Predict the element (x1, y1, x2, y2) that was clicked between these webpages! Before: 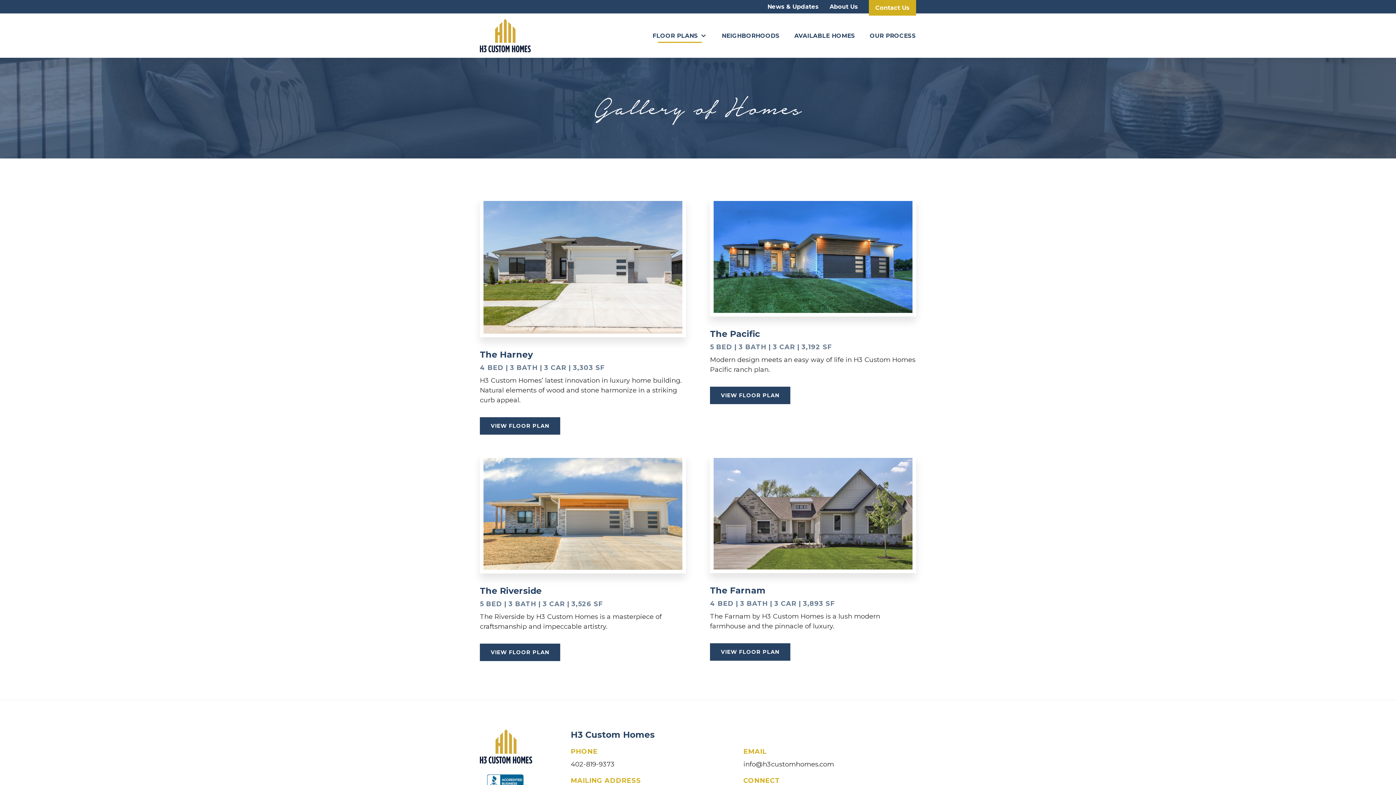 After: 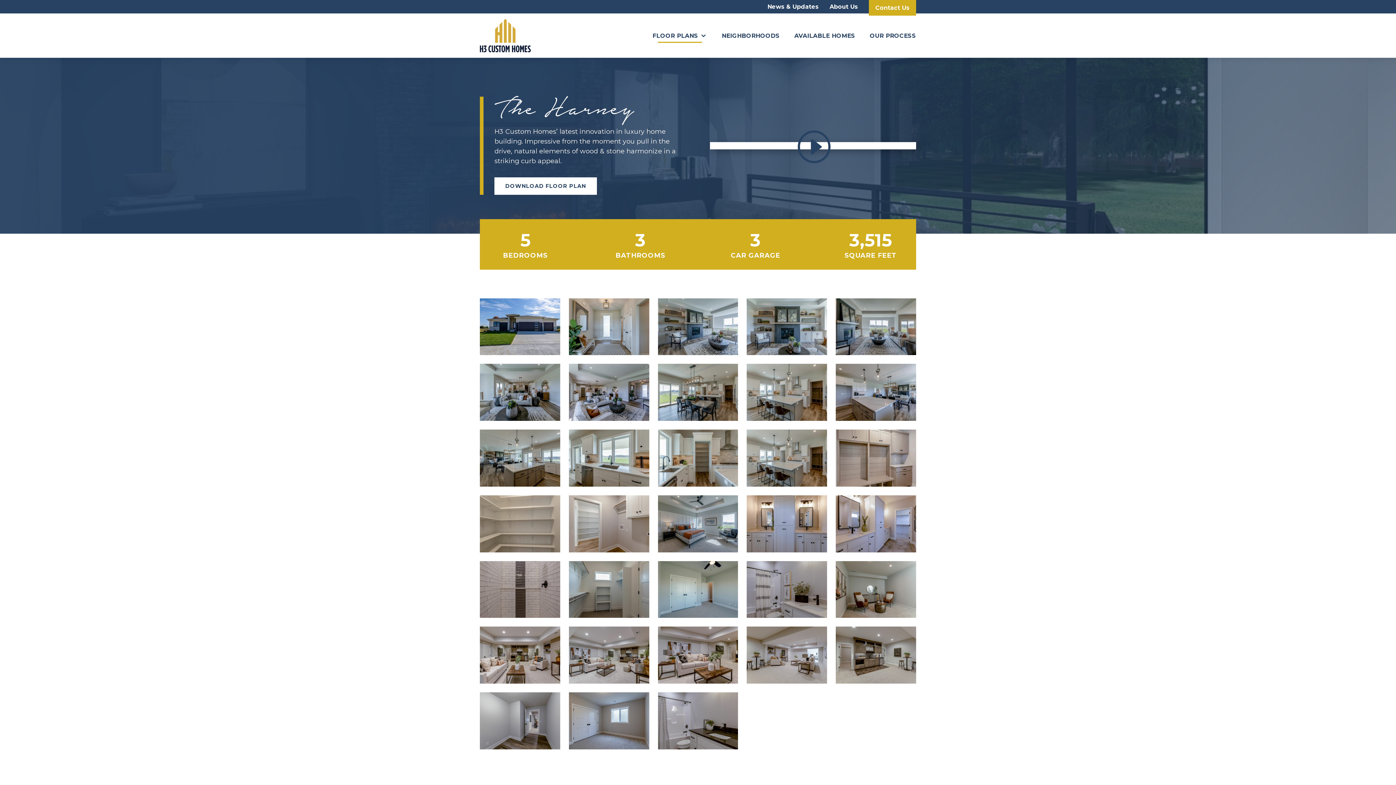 Action: bbox: (480, 262, 686, 270)